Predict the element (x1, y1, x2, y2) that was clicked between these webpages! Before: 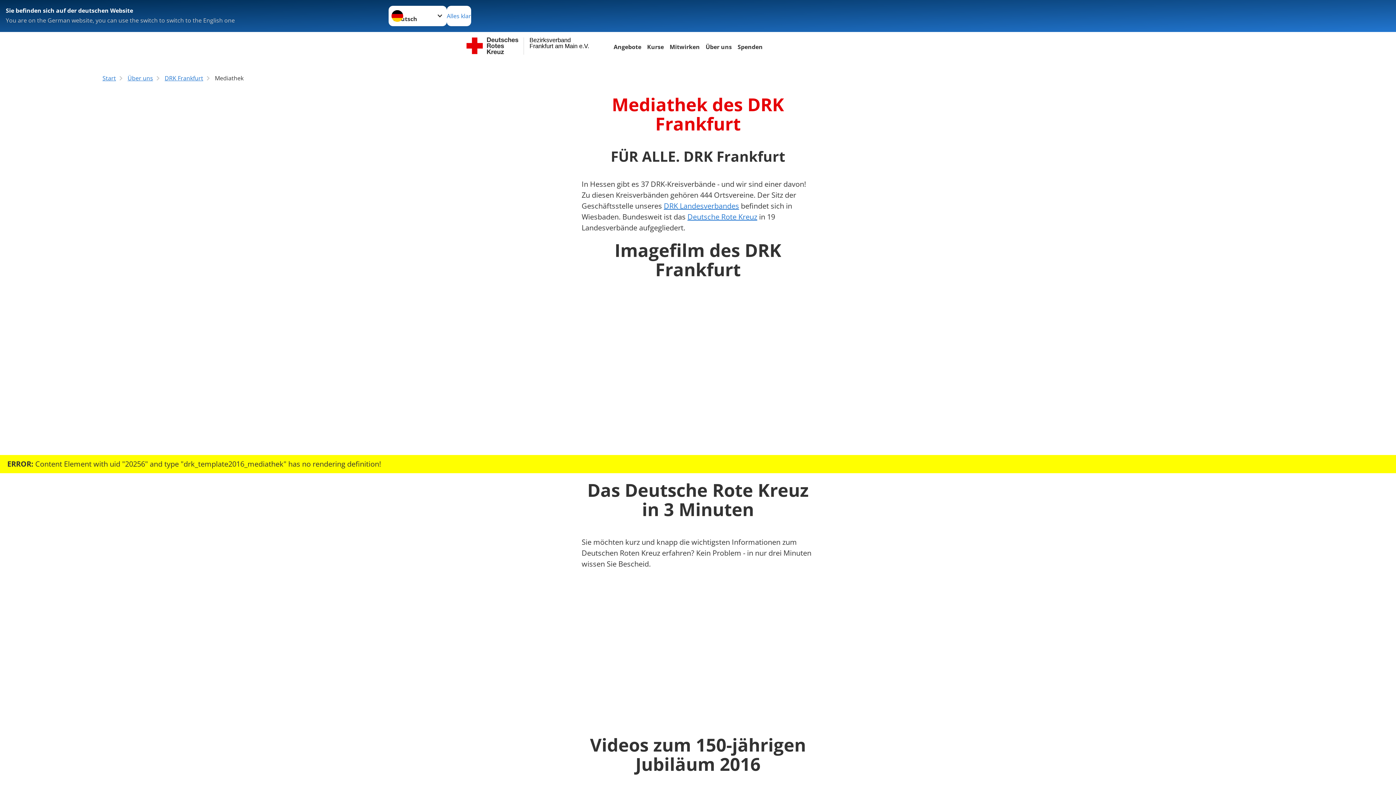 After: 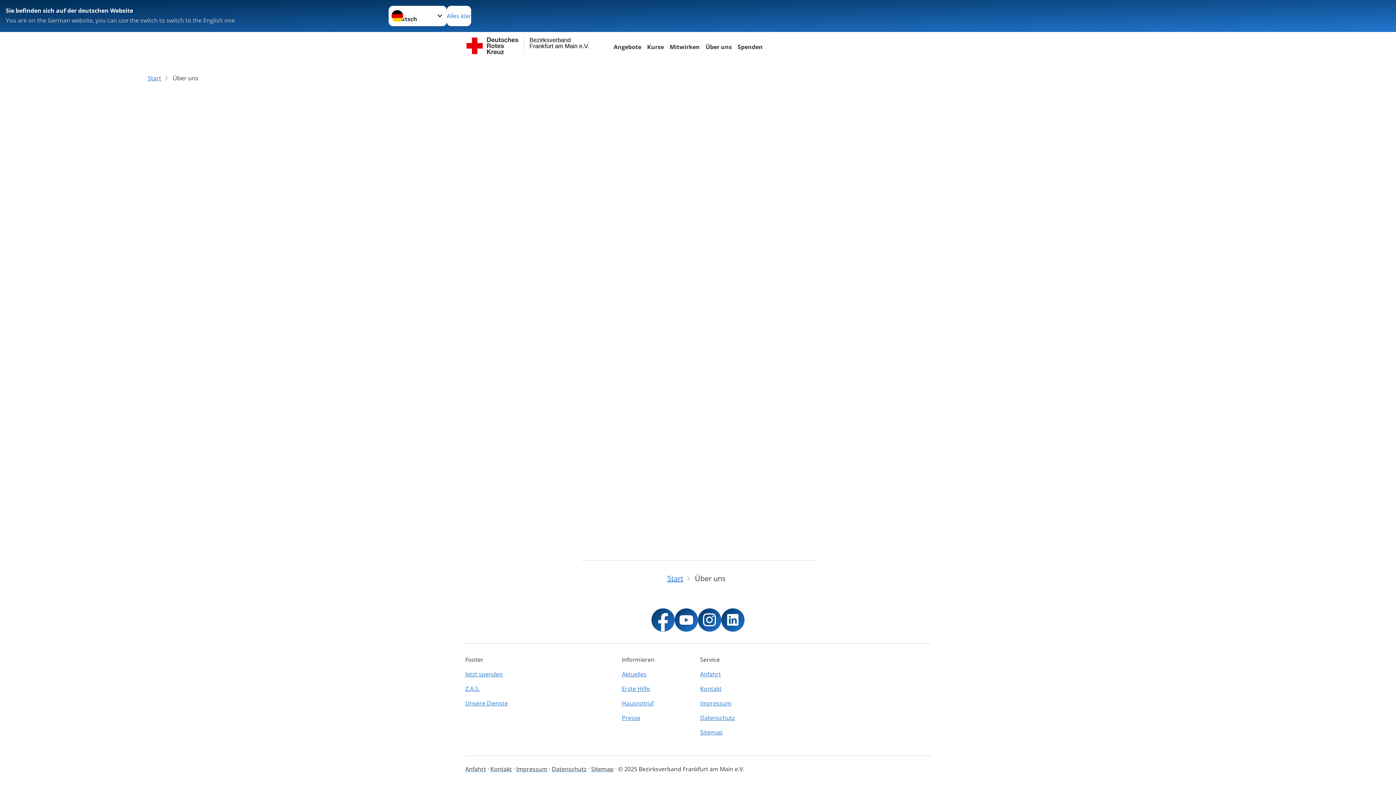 Action: bbox: (127, 74, 153, 82) label: Über uns